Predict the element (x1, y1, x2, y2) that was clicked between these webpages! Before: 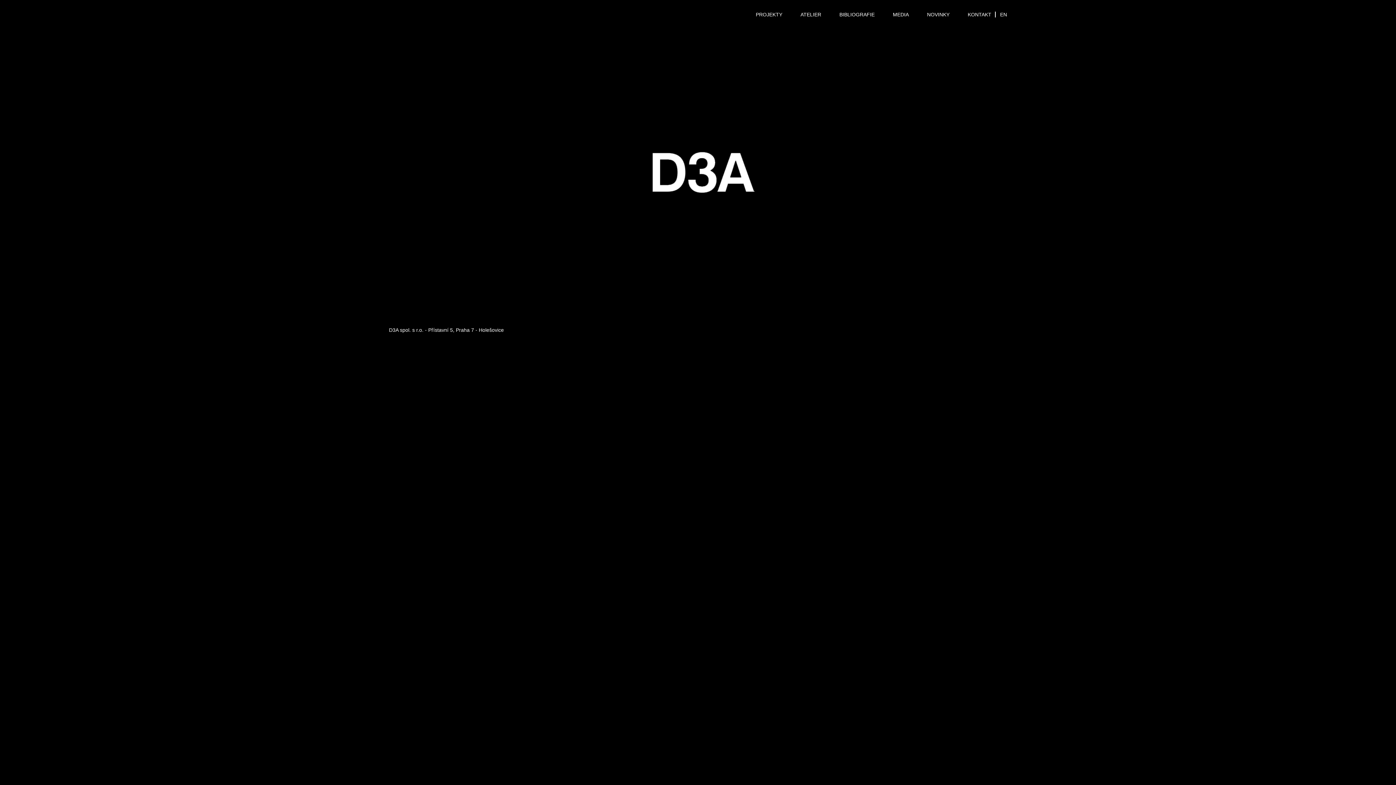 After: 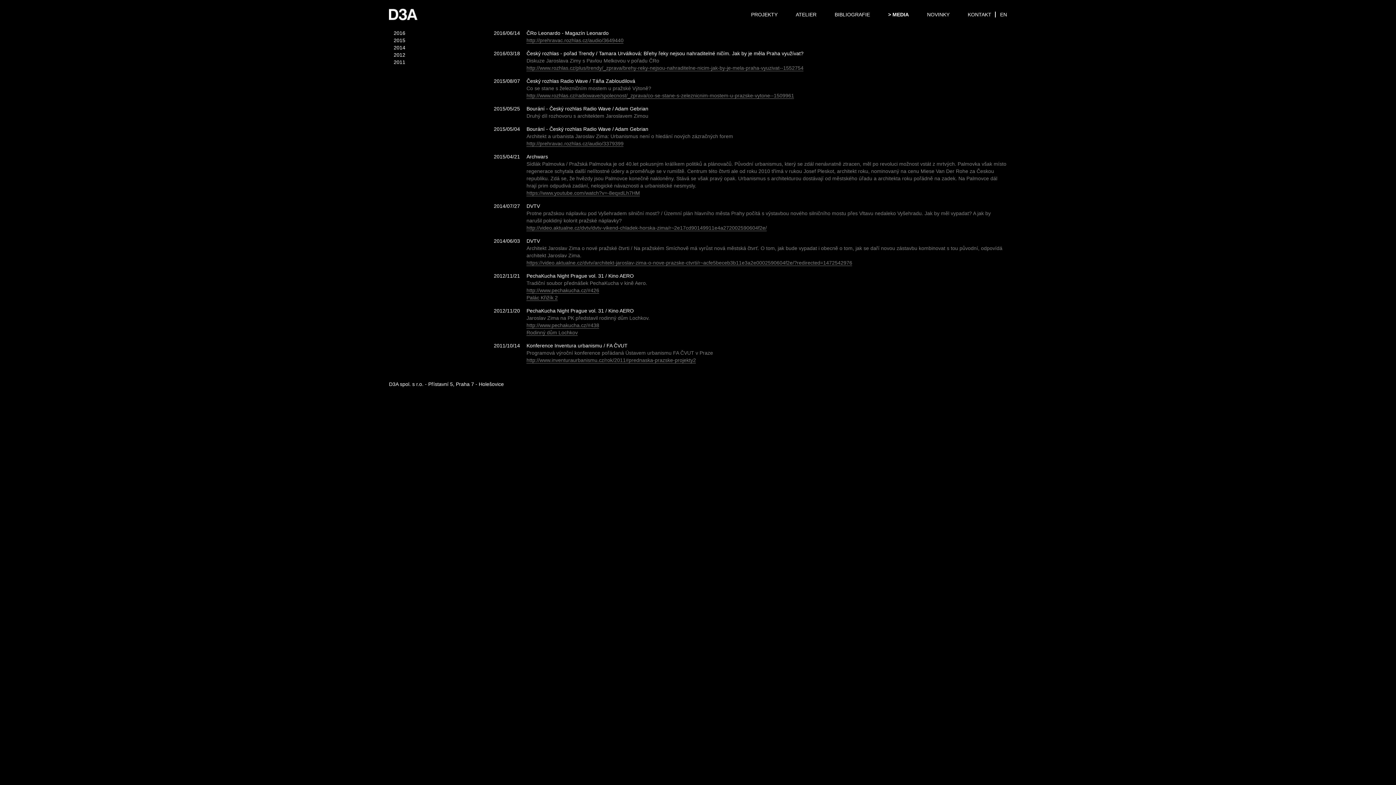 Action: bbox: (893, 10, 909, 18) label: MEDIA